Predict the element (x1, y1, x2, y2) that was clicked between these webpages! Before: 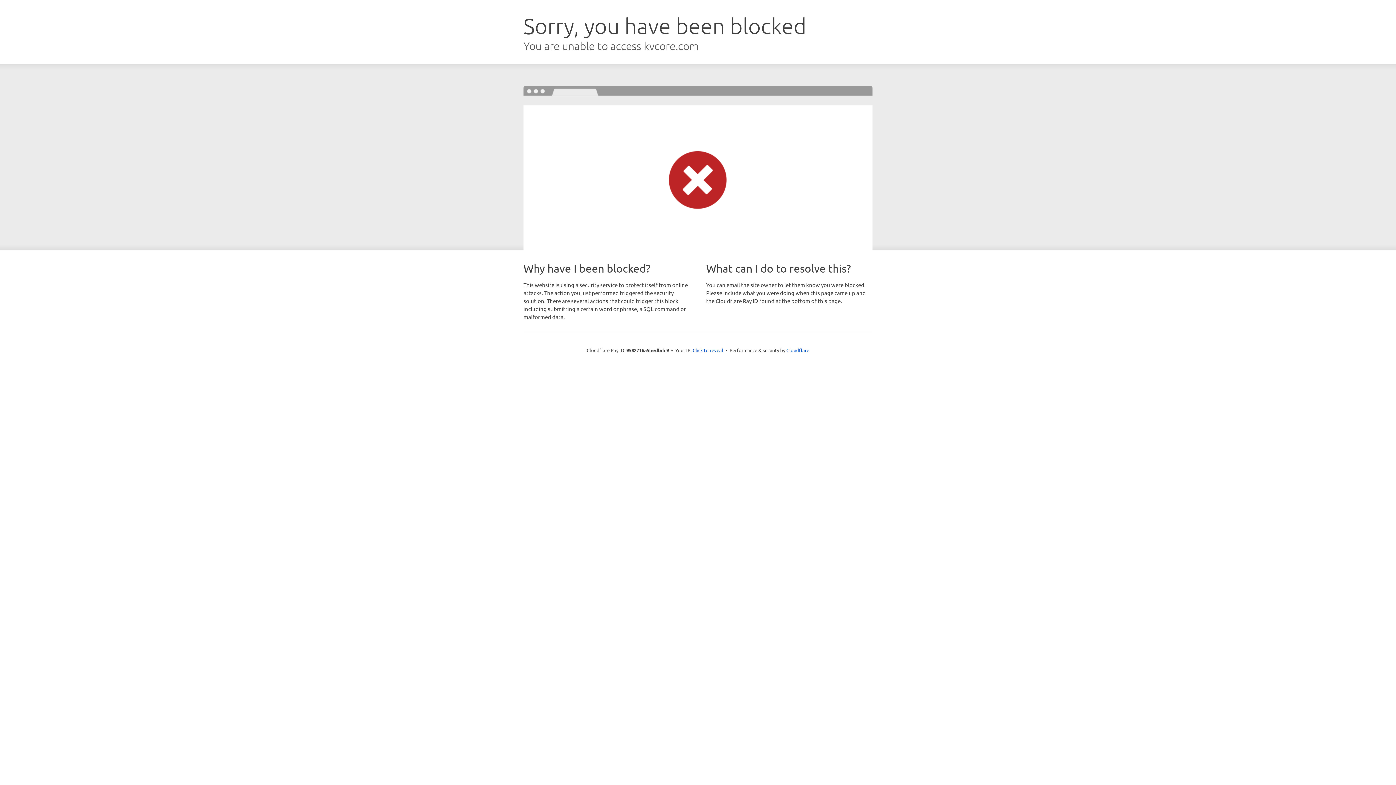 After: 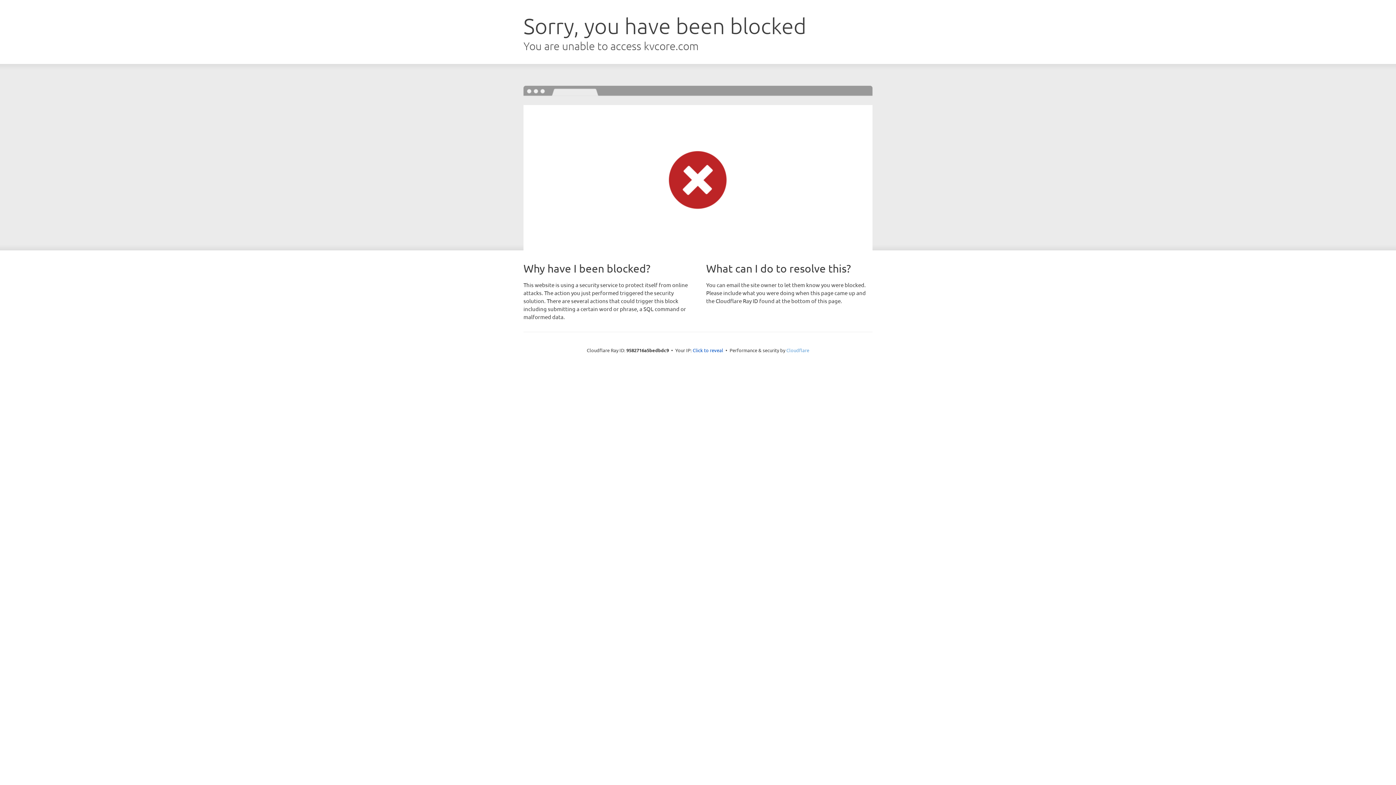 Action: label: Cloudflare bbox: (786, 347, 809, 353)